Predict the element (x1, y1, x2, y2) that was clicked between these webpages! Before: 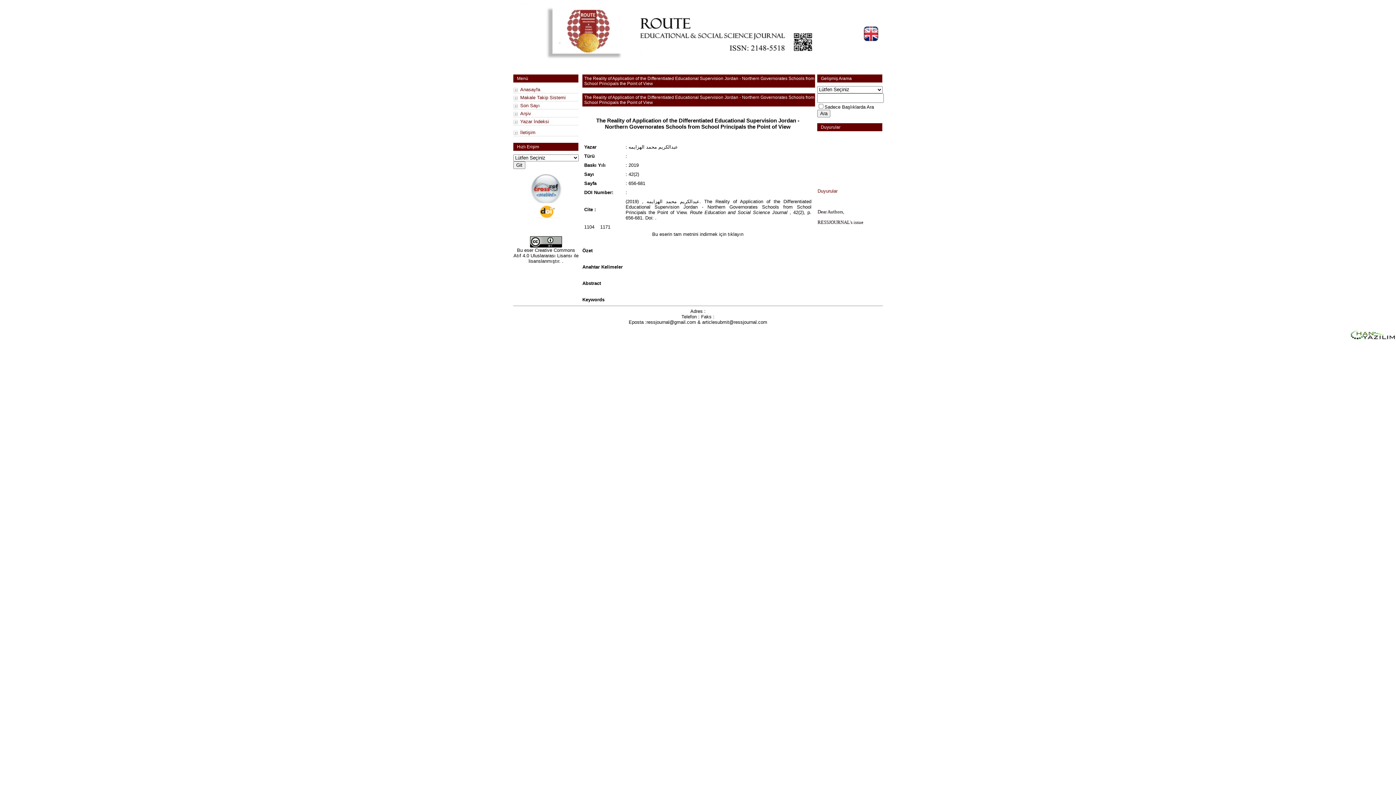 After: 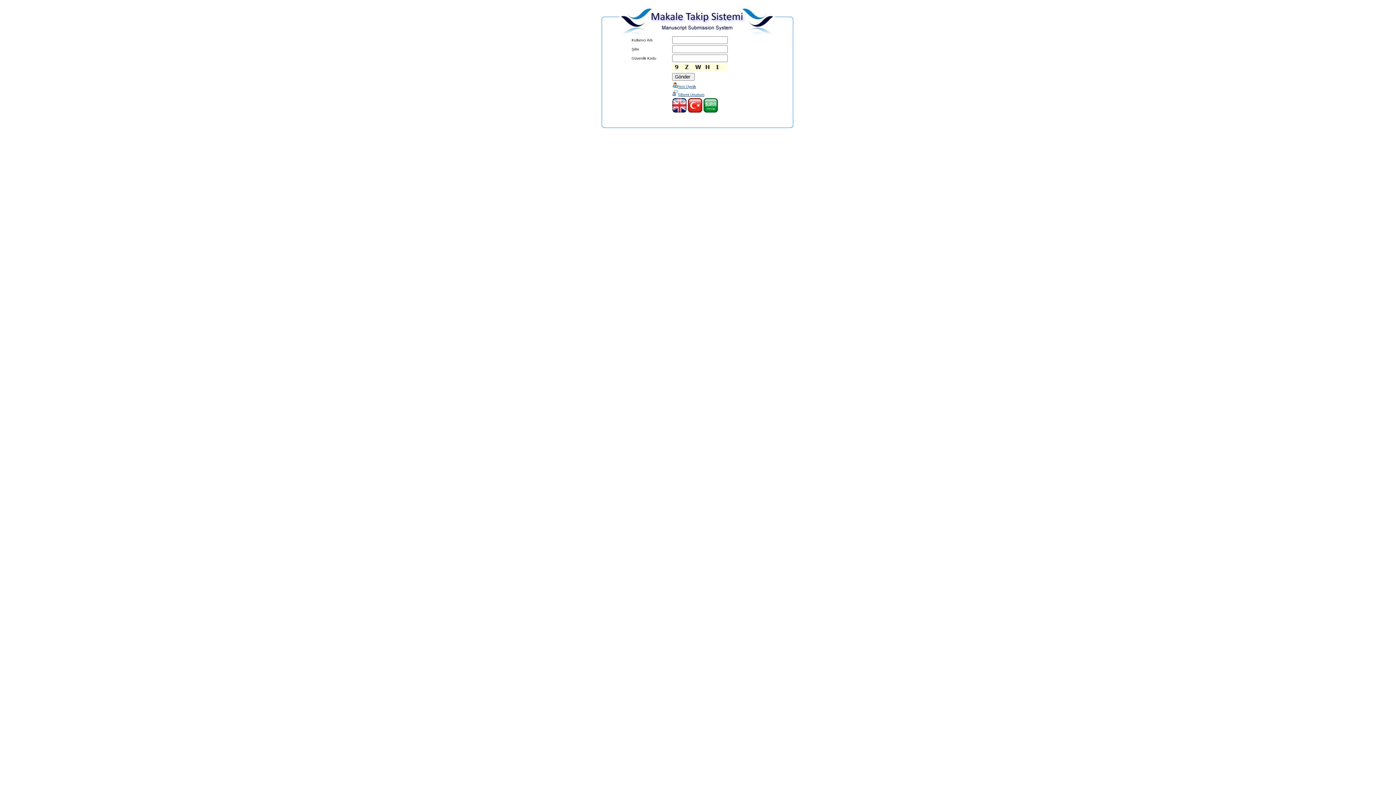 Action: label: Makale Takip Sistemi bbox: (513, 94, 578, 101)